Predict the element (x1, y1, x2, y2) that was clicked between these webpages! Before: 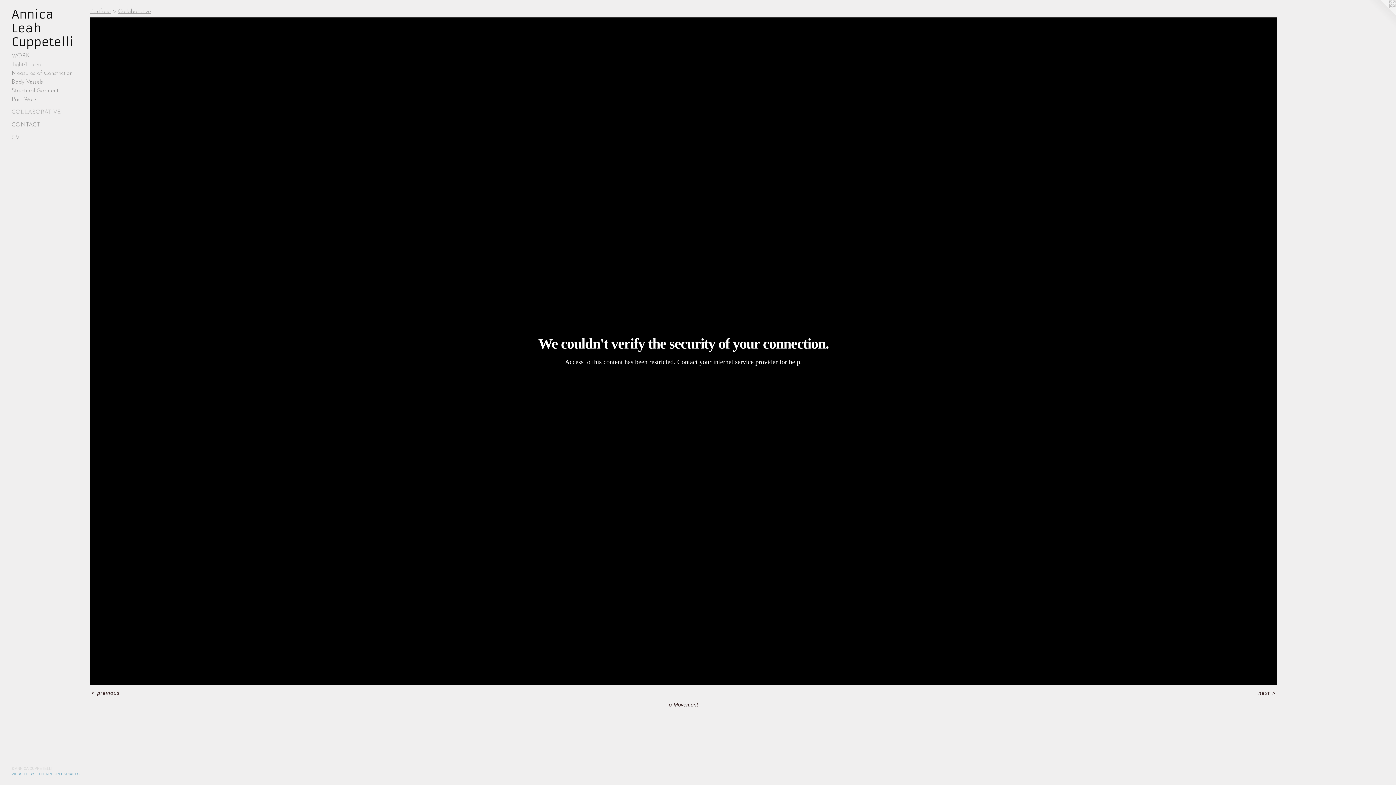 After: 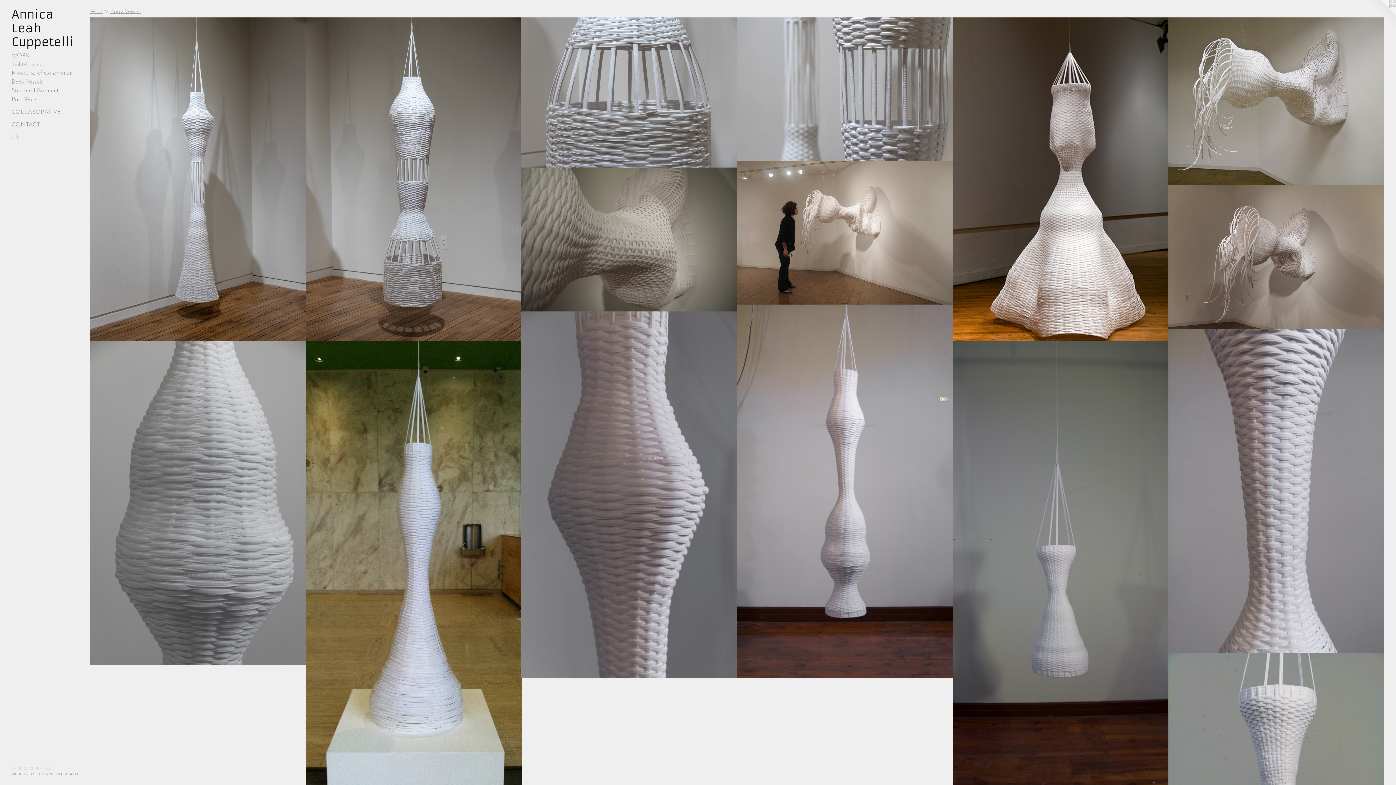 Action: bbox: (11, 77, 84, 86) label: Body Vessels